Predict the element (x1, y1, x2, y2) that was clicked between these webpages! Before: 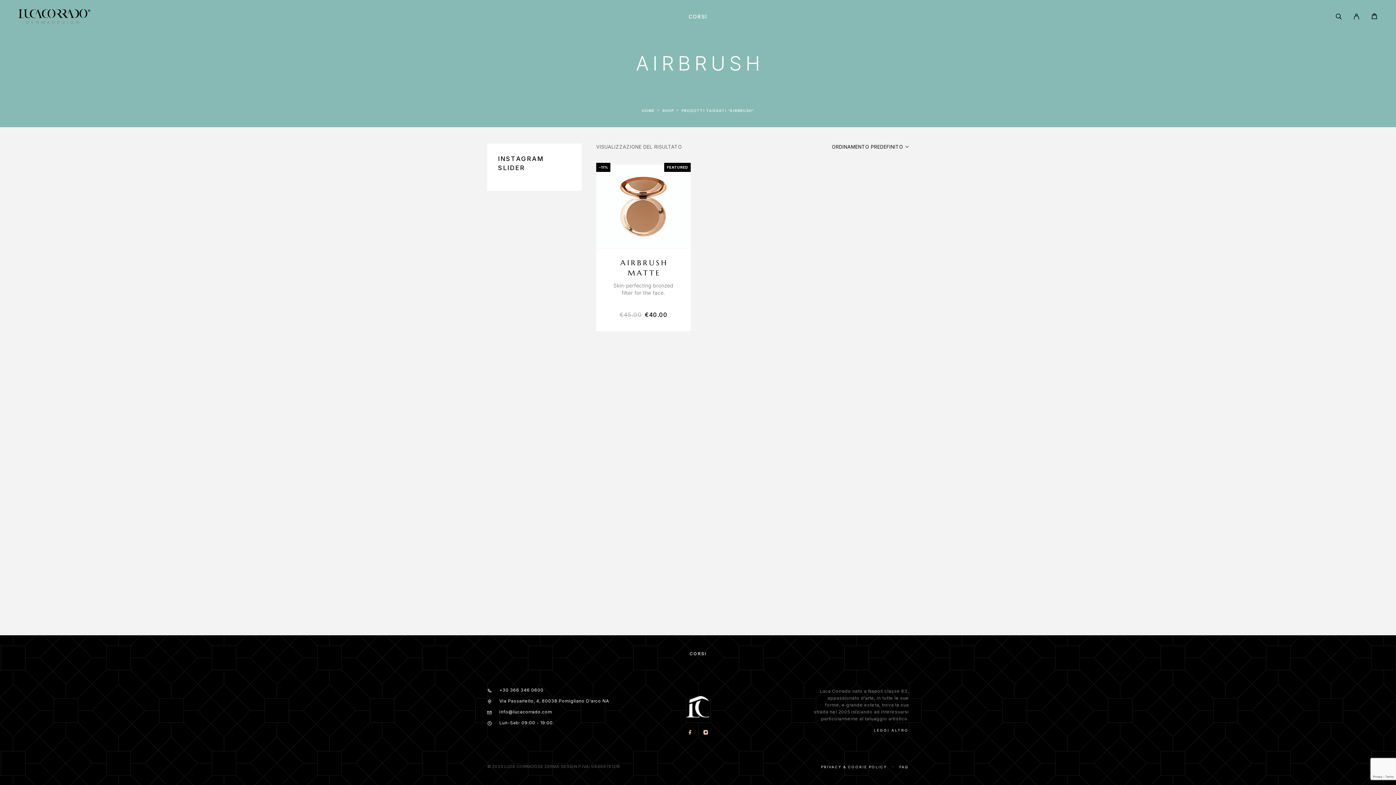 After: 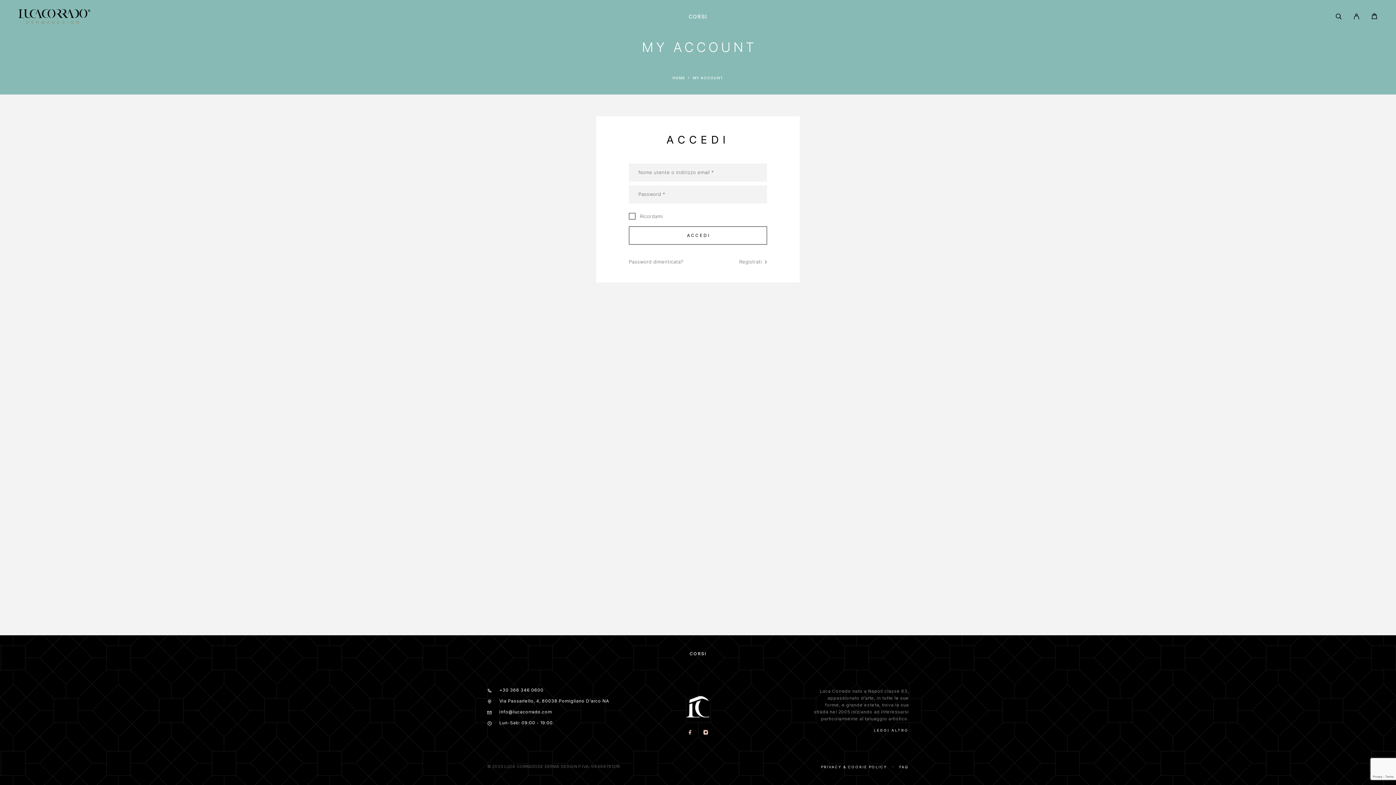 Action: label: My Account bbox: (1348, 7, 1365, 25)